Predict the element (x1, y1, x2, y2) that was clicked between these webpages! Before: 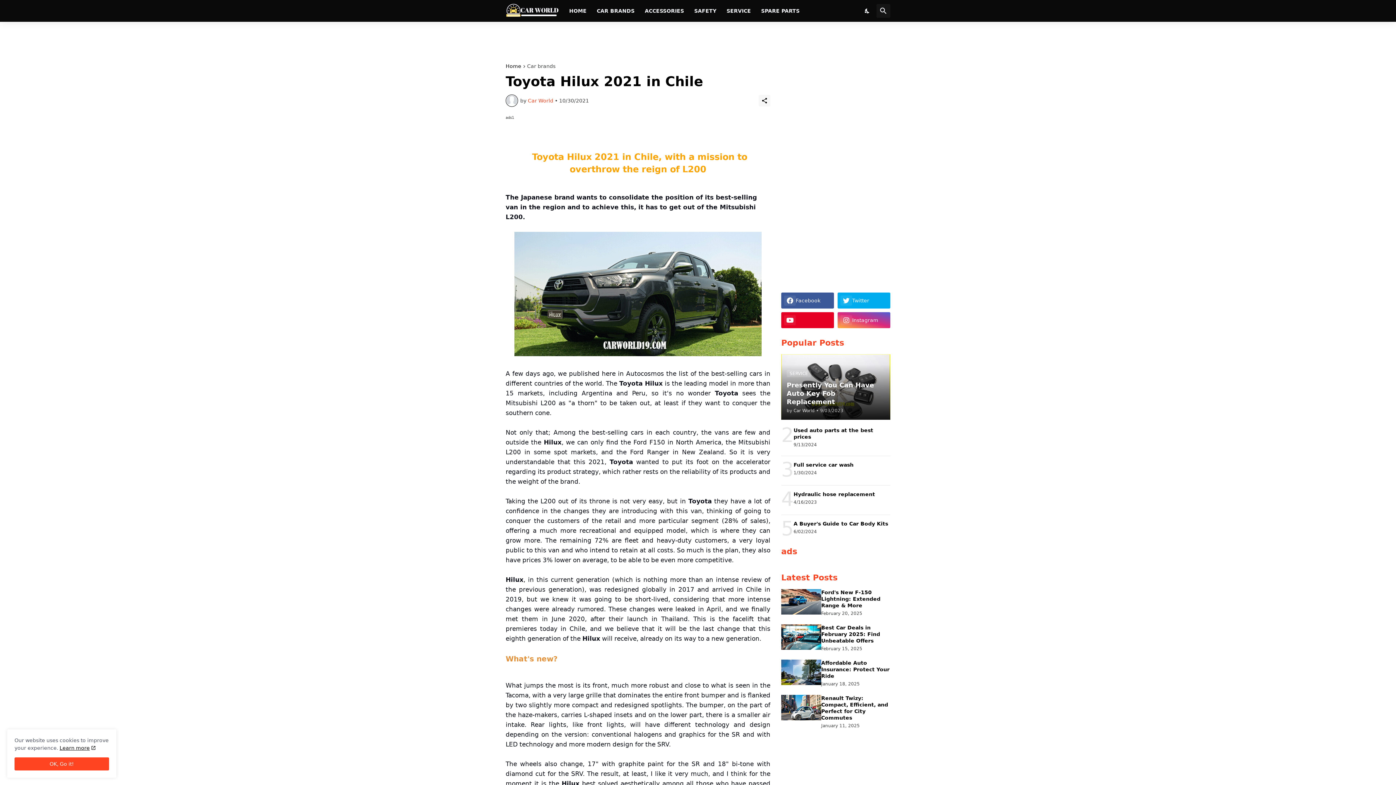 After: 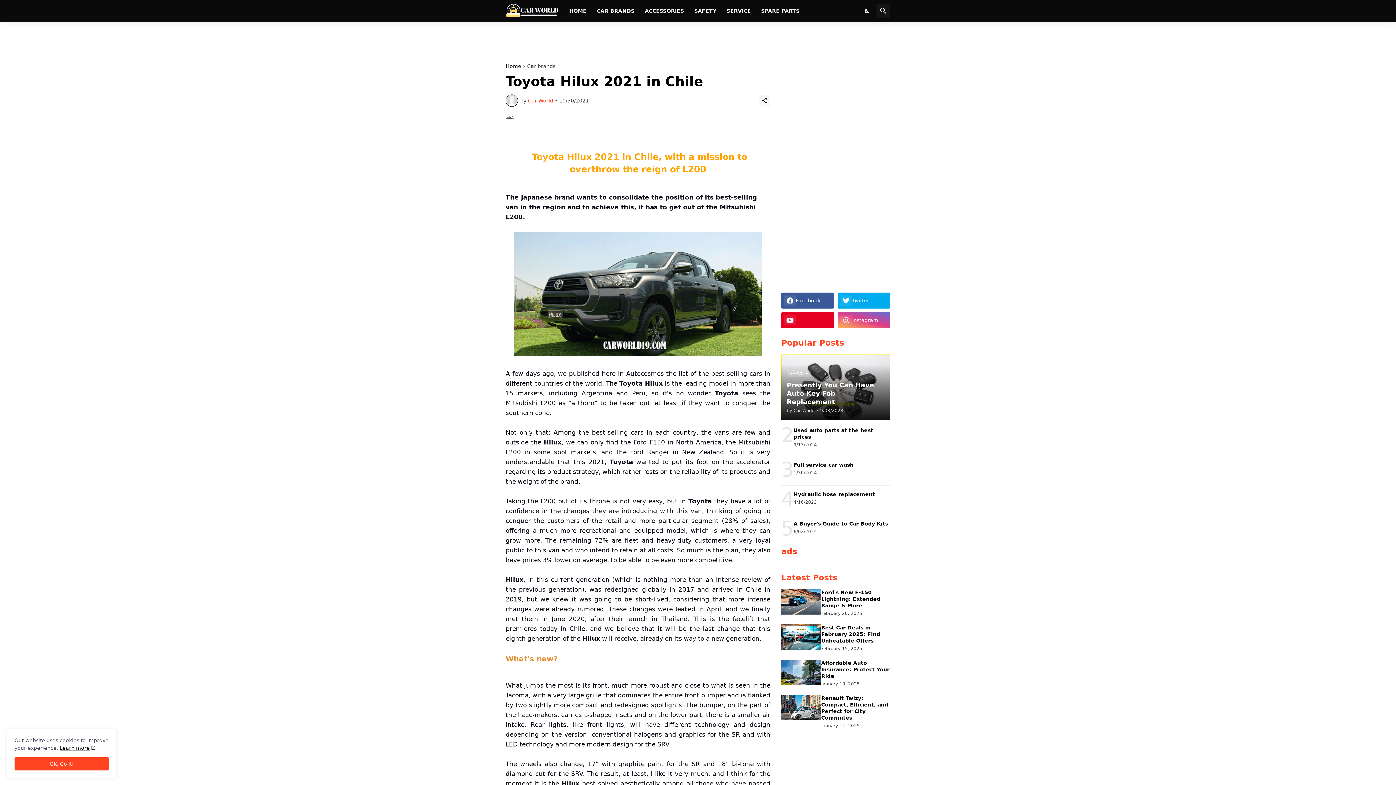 Action: bbox: (837, 312, 890, 328) label: Instagram